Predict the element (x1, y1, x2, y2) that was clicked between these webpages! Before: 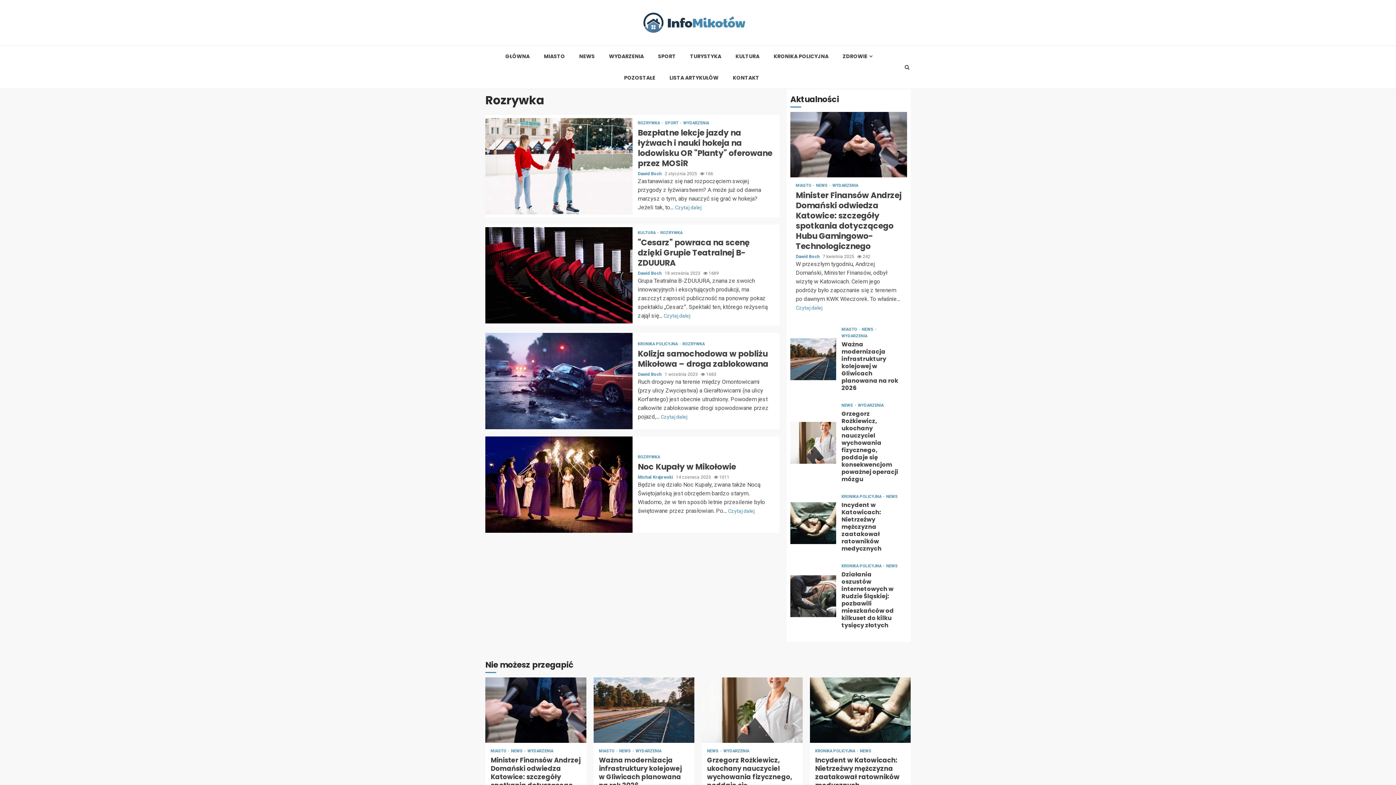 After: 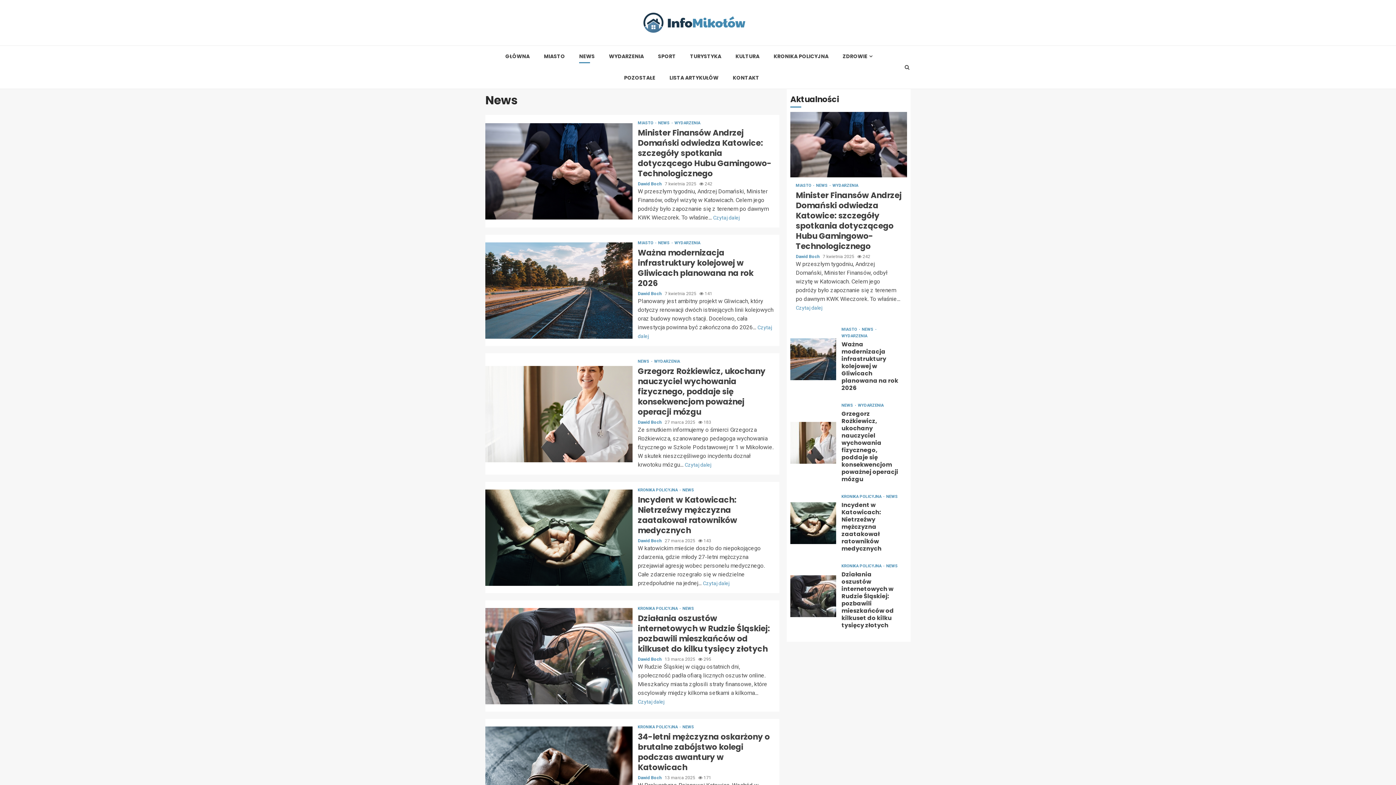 Action: label: NEWS bbox: (579, 53, 594, 60)